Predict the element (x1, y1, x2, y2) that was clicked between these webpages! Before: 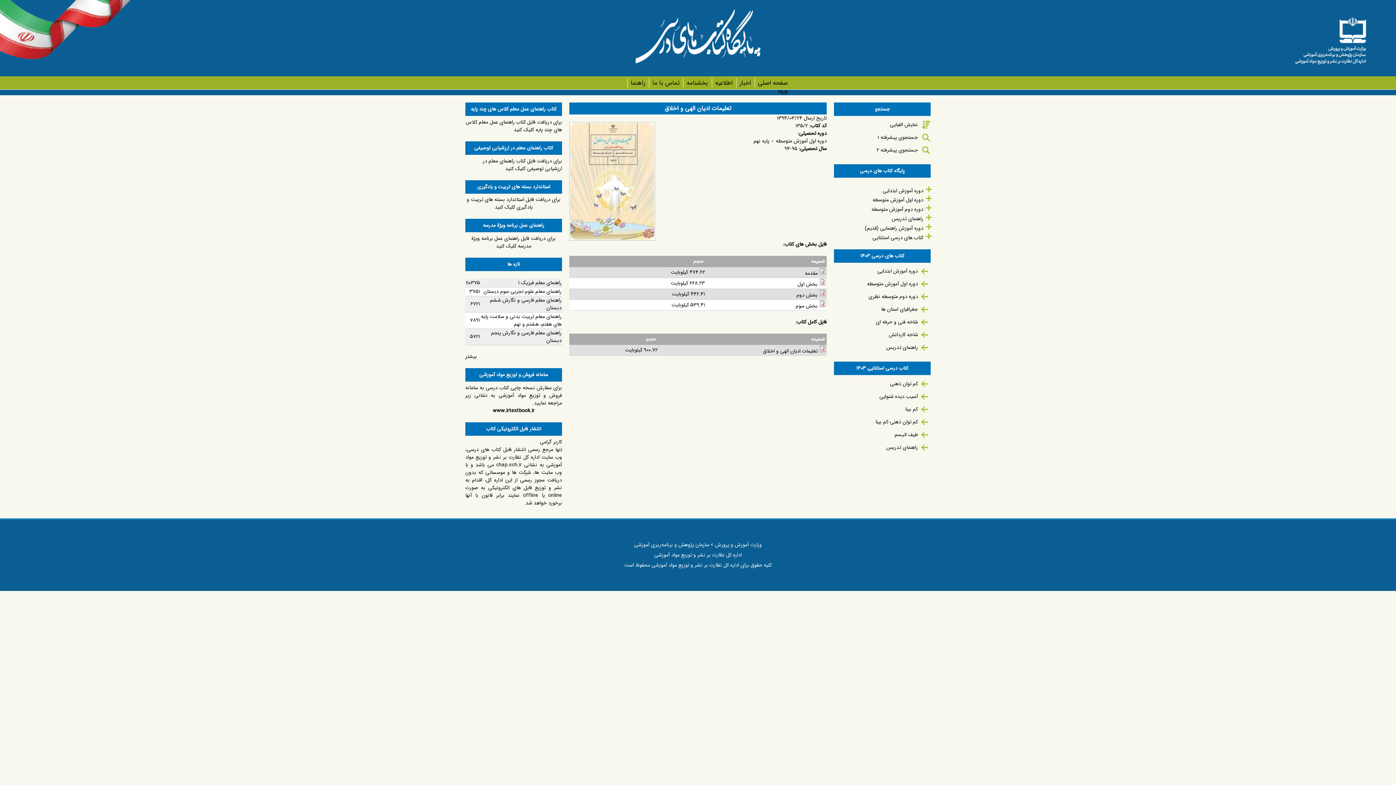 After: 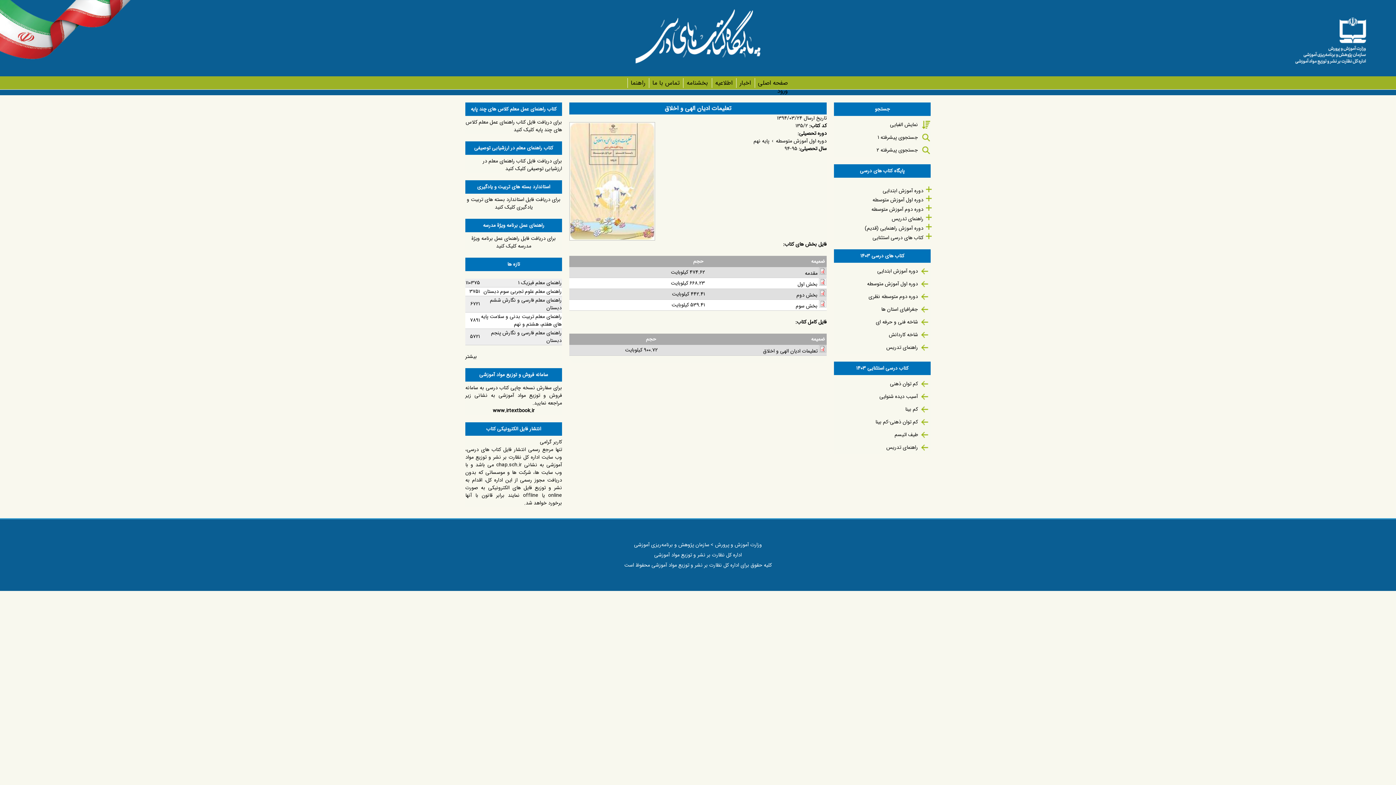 Action: bbox: (796, 291, 817, 299) label: بخش دوم